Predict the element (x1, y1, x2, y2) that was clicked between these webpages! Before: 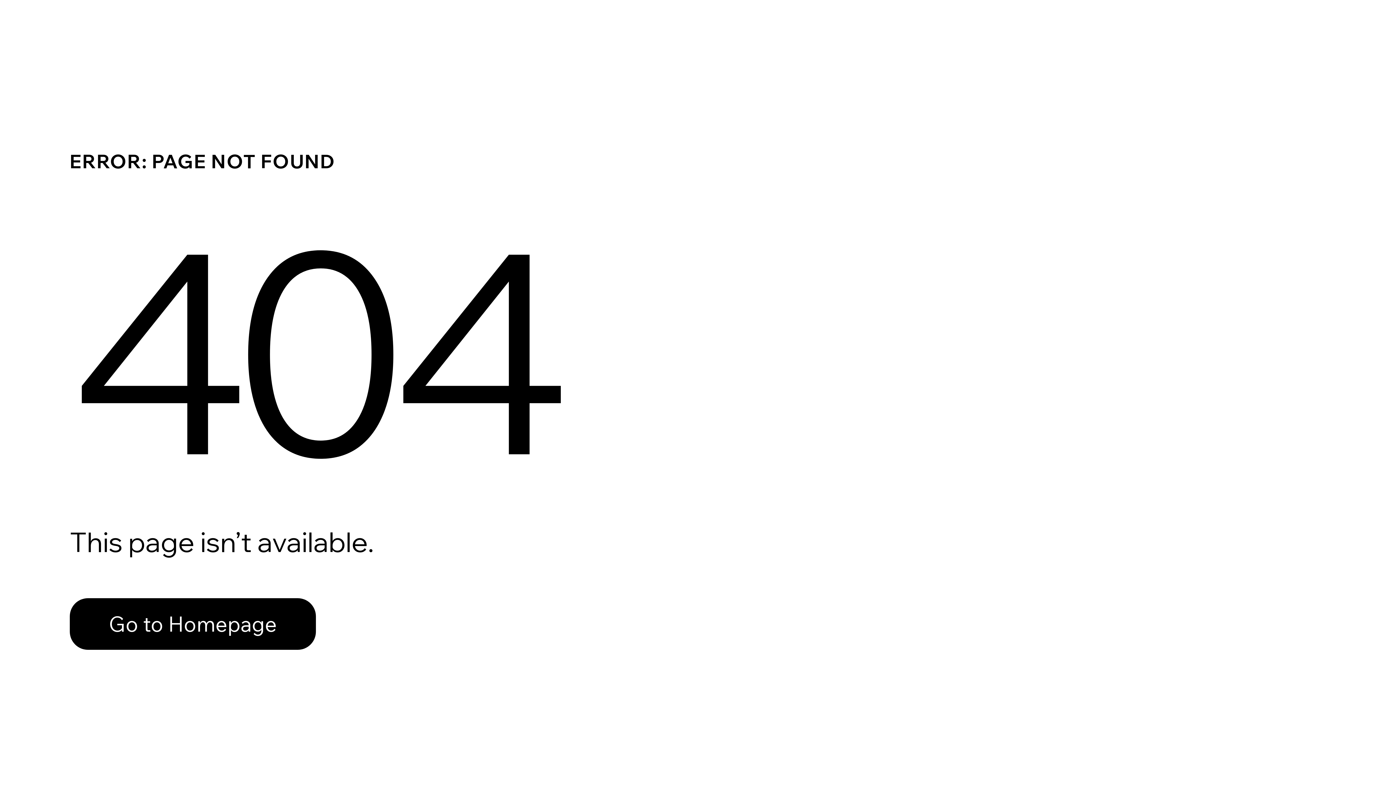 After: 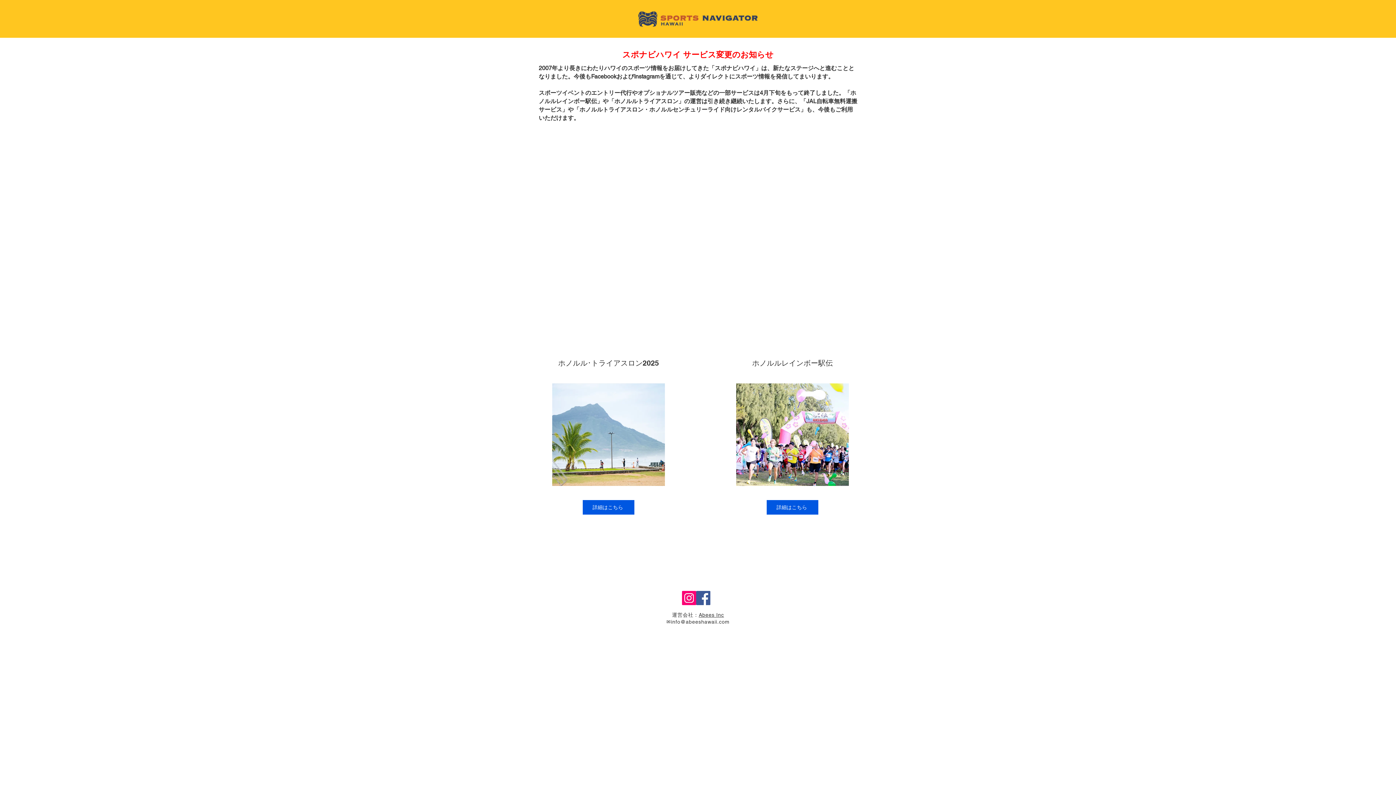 Action: bbox: (69, 582, 768, 659) label: Go to Homepage